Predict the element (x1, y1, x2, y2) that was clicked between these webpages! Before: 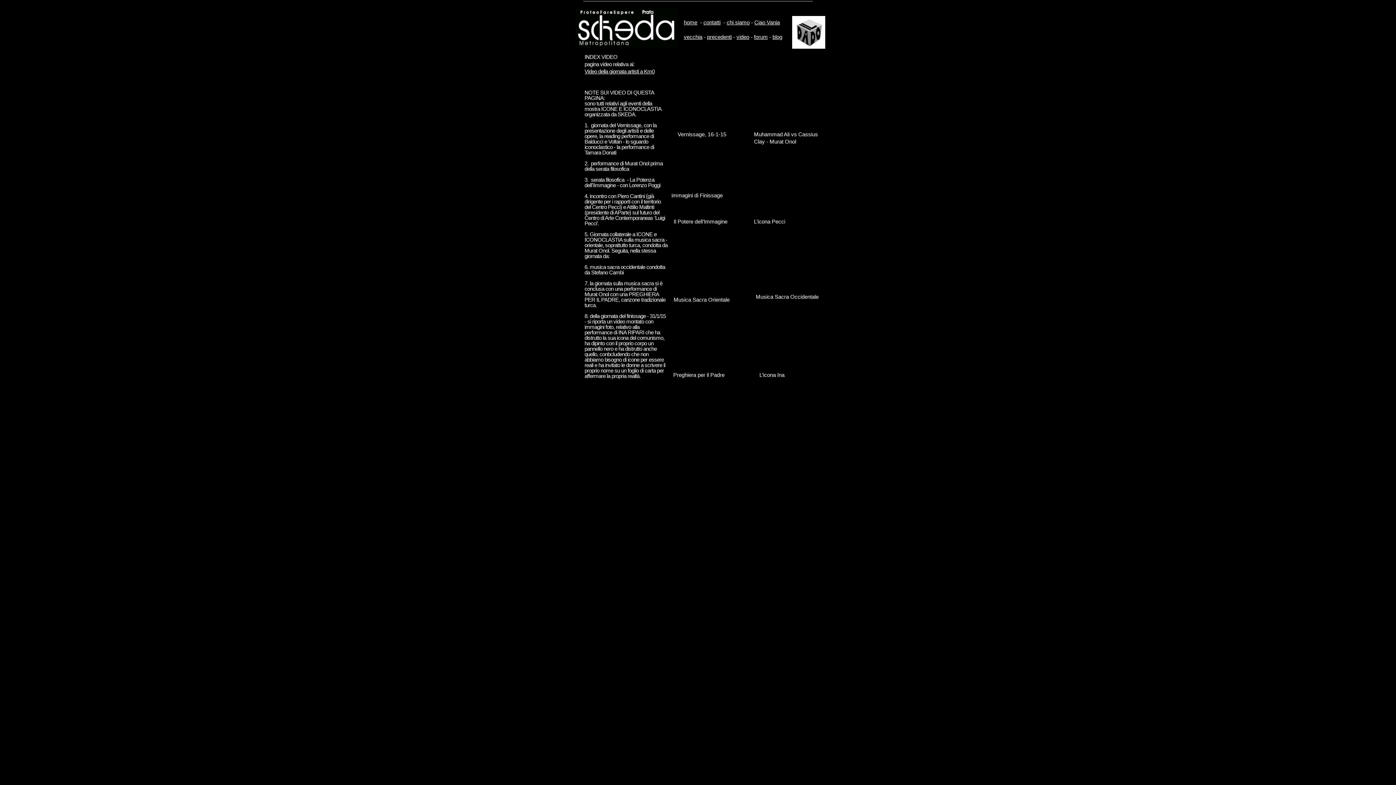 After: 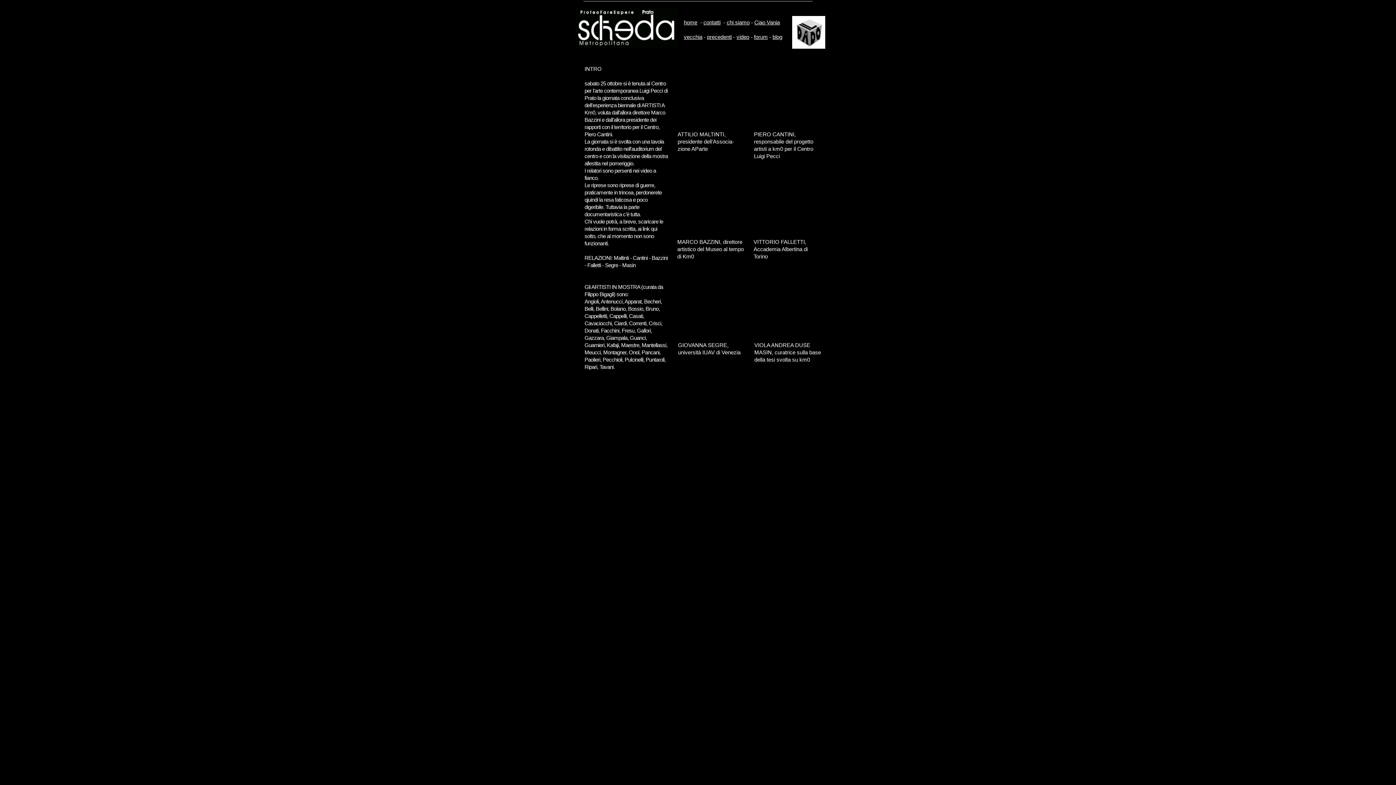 Action: label: Video della giornata artisti a Km0 bbox: (584, 68, 654, 74)